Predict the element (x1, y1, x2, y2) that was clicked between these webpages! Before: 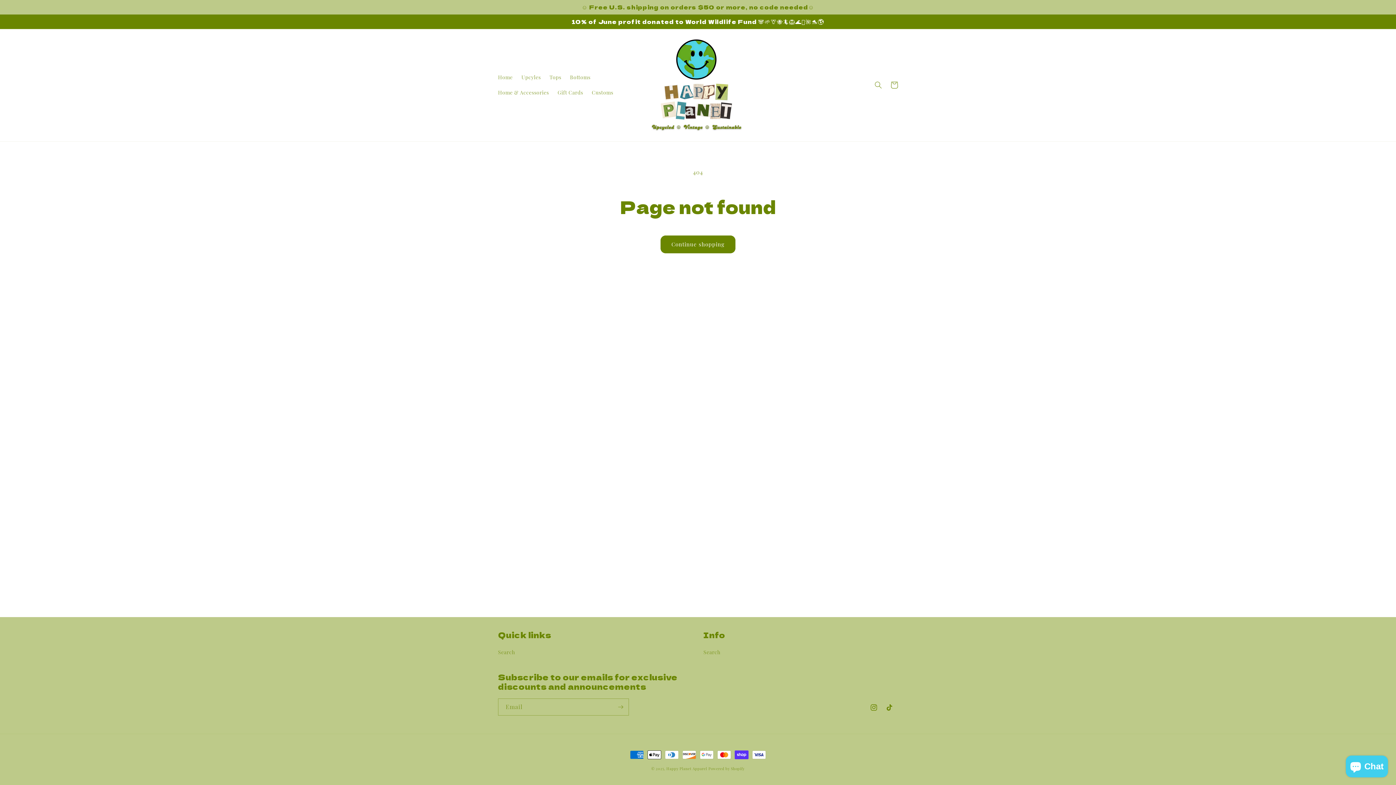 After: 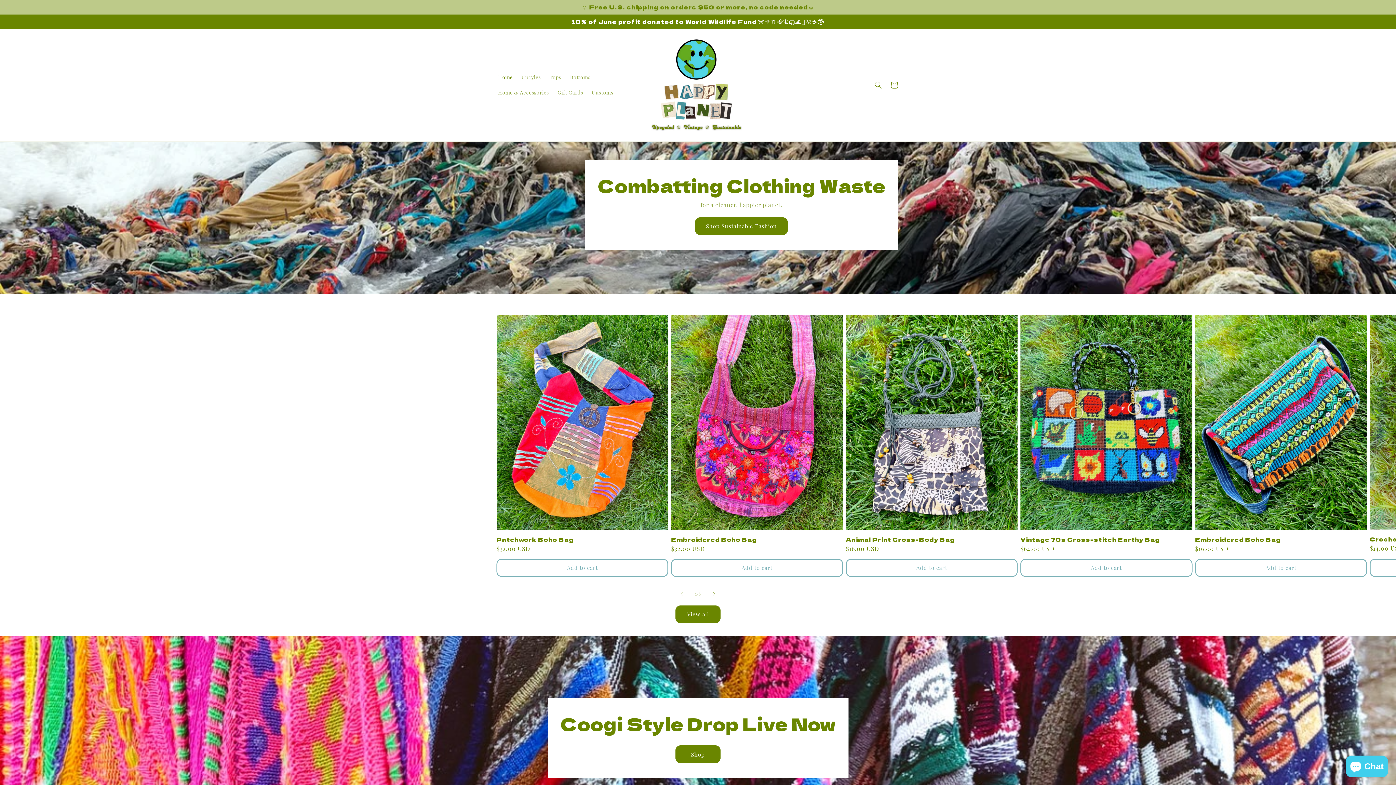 Action: label: Happy Planet Apparel bbox: (666, 766, 707, 771)